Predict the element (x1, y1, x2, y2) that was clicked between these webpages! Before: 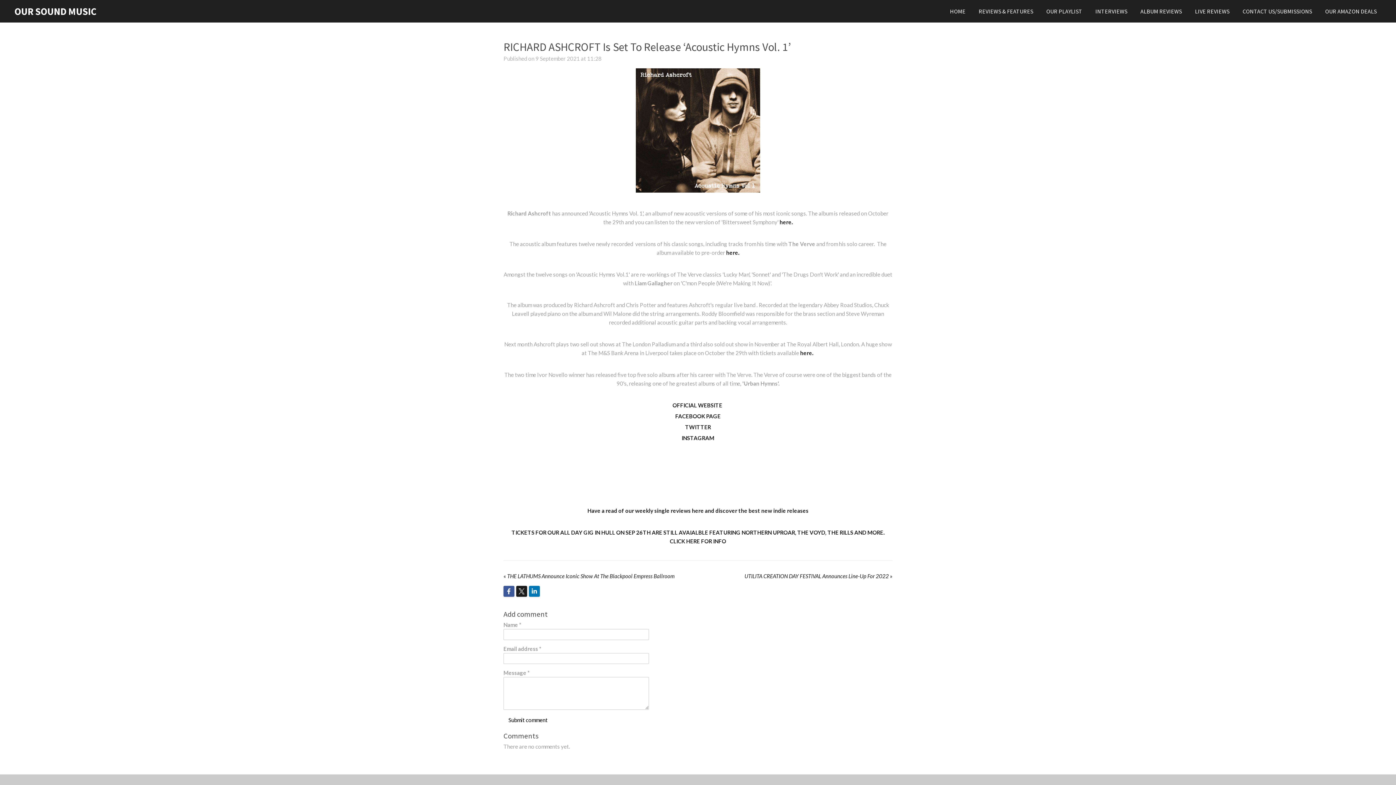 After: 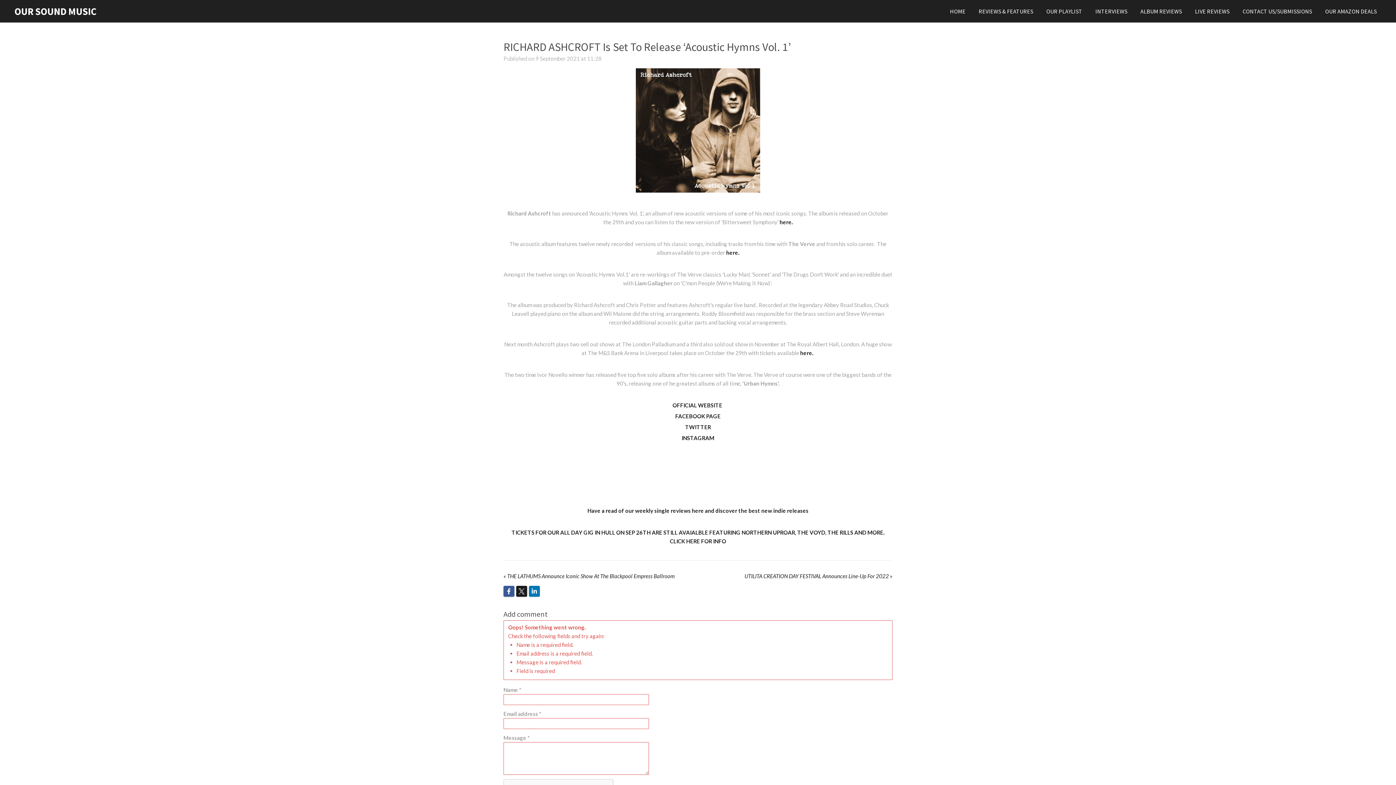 Action: bbox: (503, 714, 552, 726) label: Submit comment